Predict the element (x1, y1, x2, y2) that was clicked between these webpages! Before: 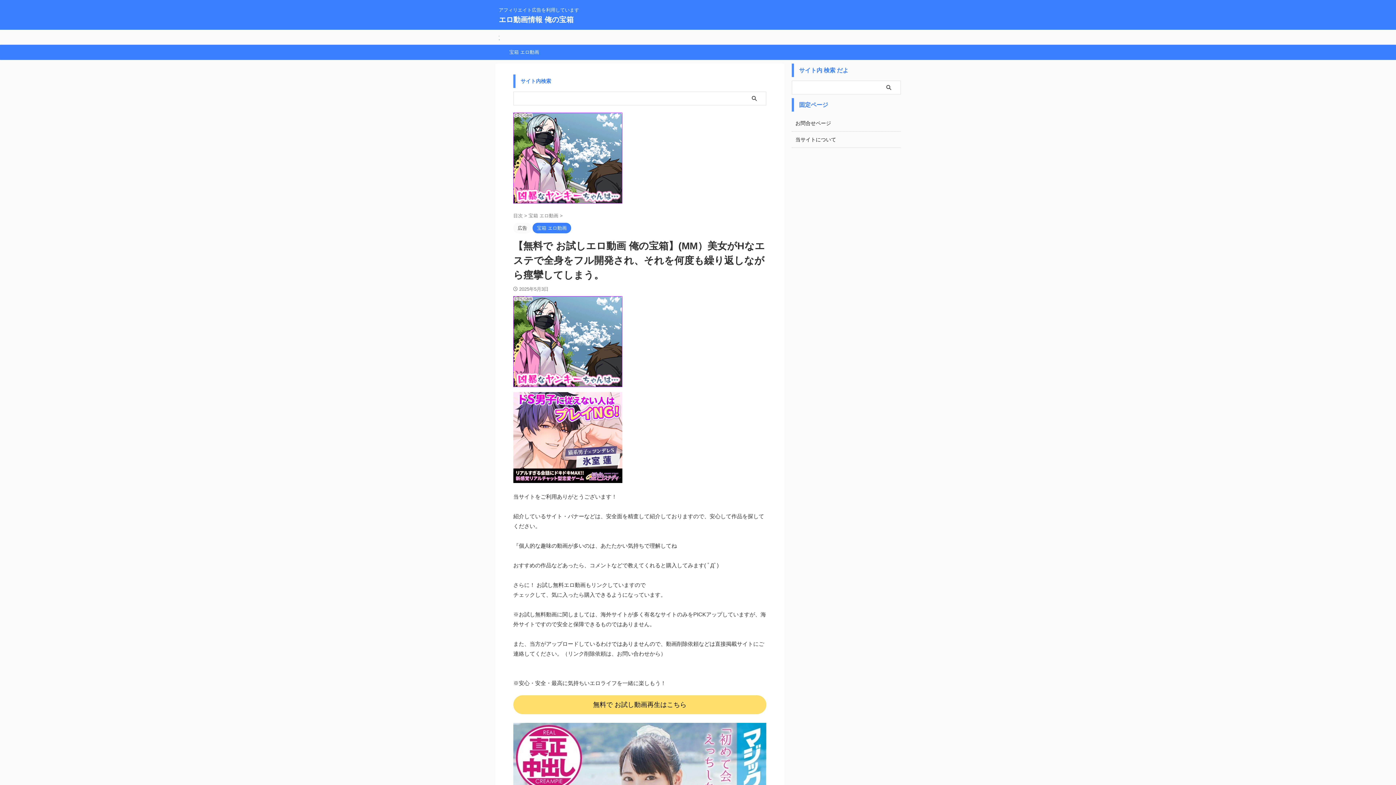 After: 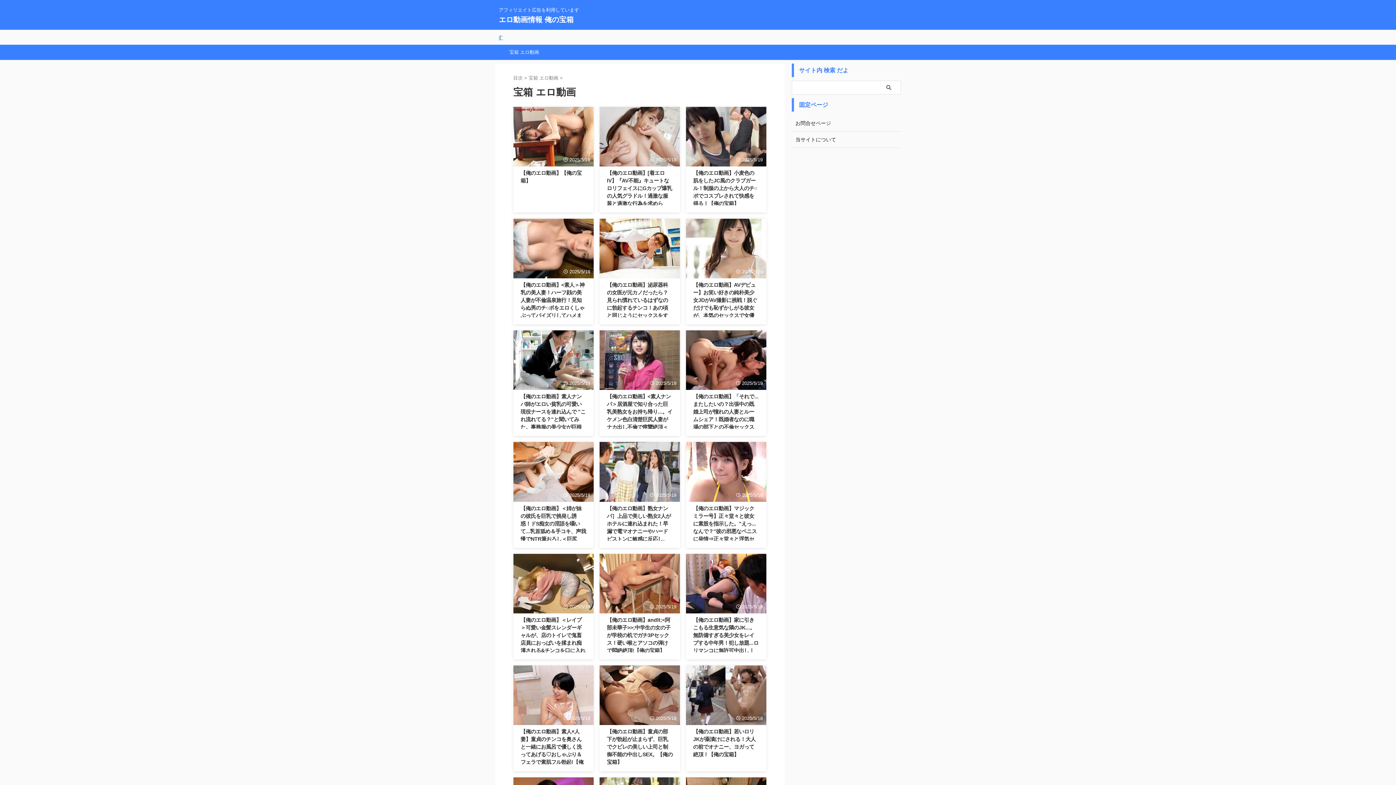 Action: label: 宝箱 エロ動画 bbox: (532, 225, 571, 230)